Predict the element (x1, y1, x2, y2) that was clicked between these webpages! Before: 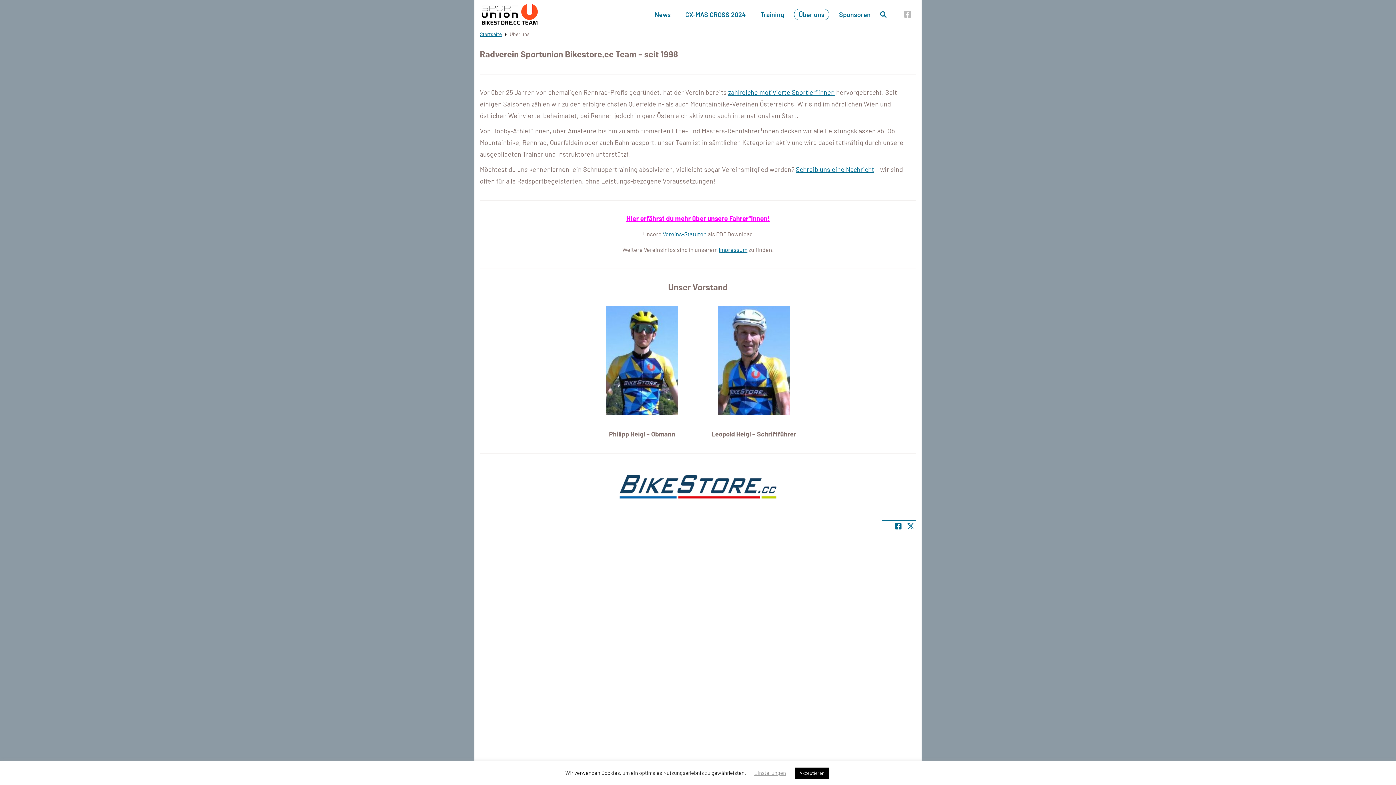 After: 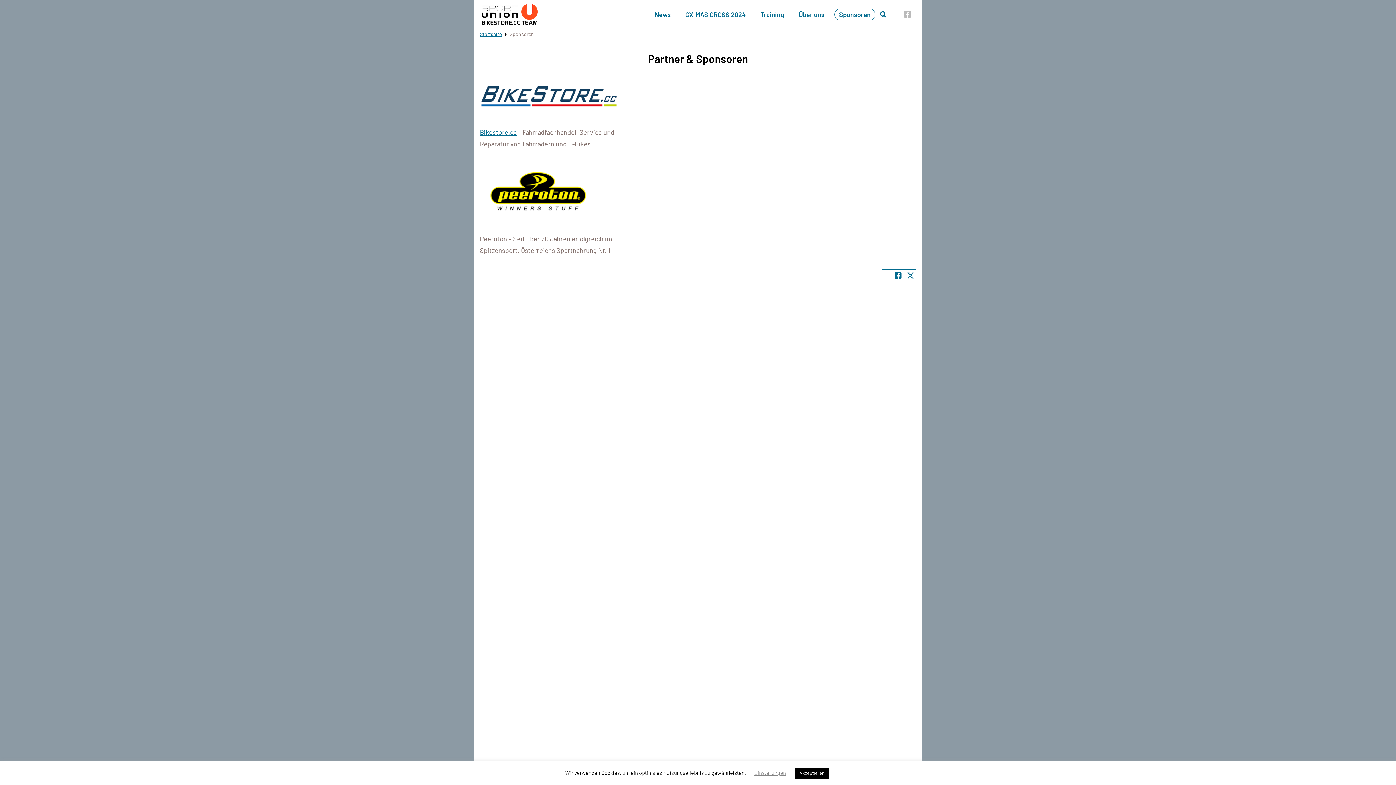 Action: bbox: (834, 8, 875, 20) label: Sponsoren